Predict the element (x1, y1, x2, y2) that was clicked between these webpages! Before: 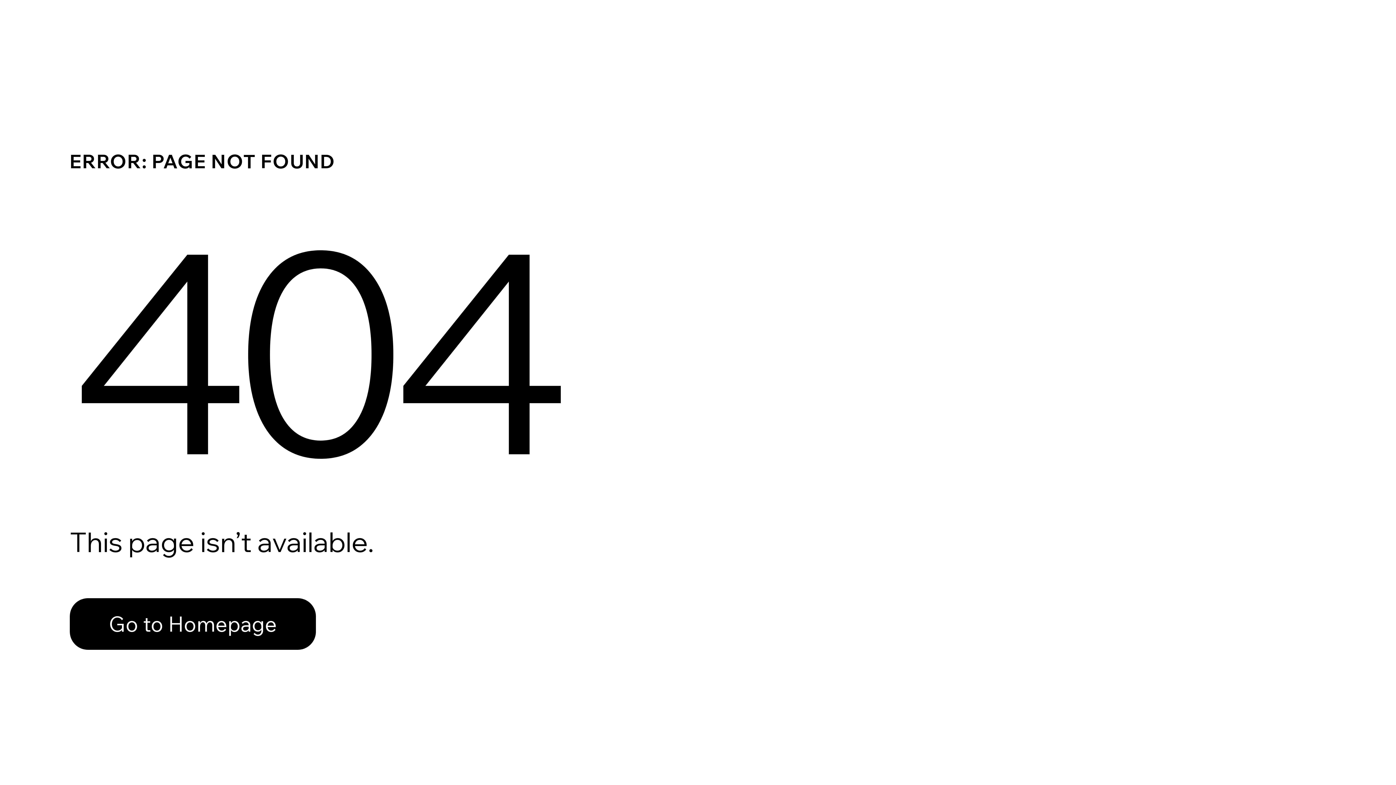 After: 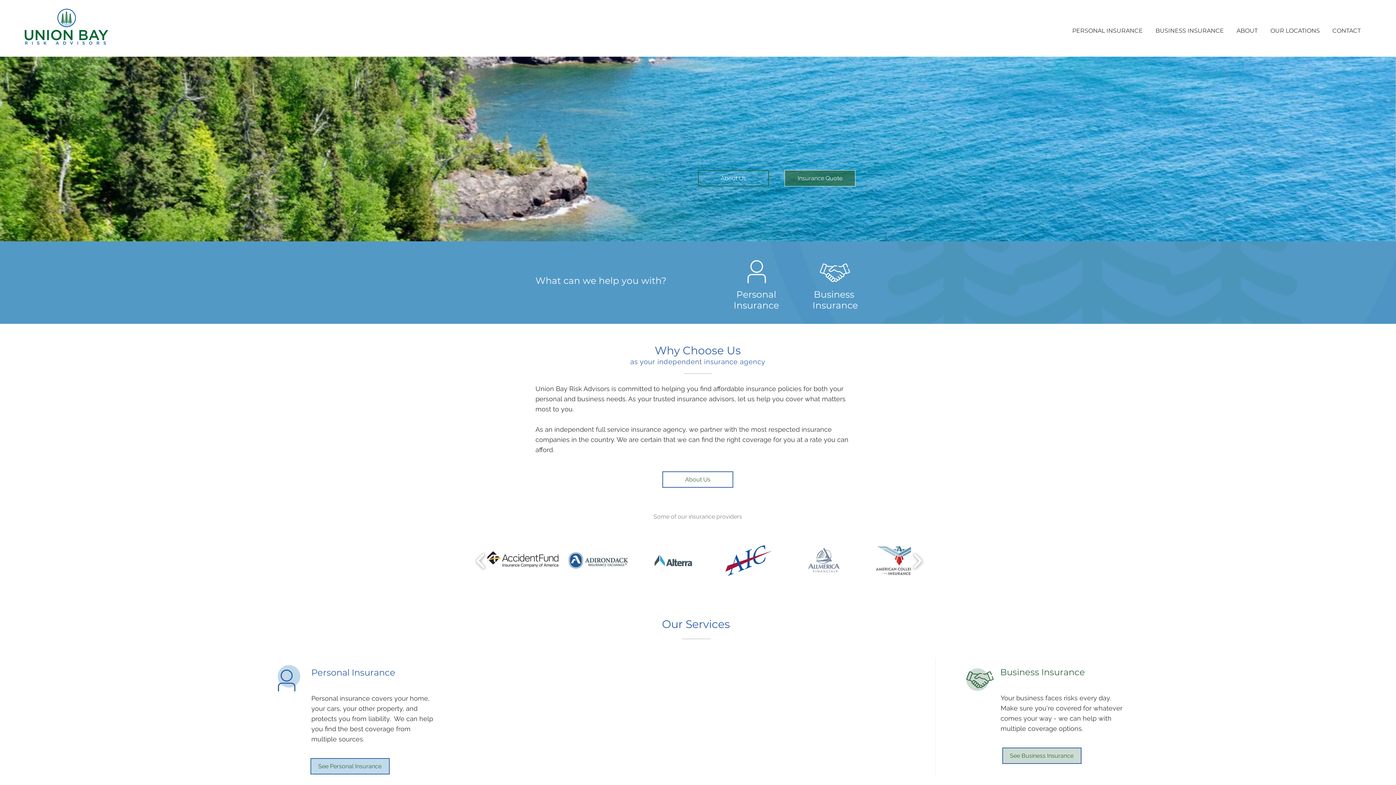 Action: bbox: (69, 598, 316, 650) label: Go to Homepage